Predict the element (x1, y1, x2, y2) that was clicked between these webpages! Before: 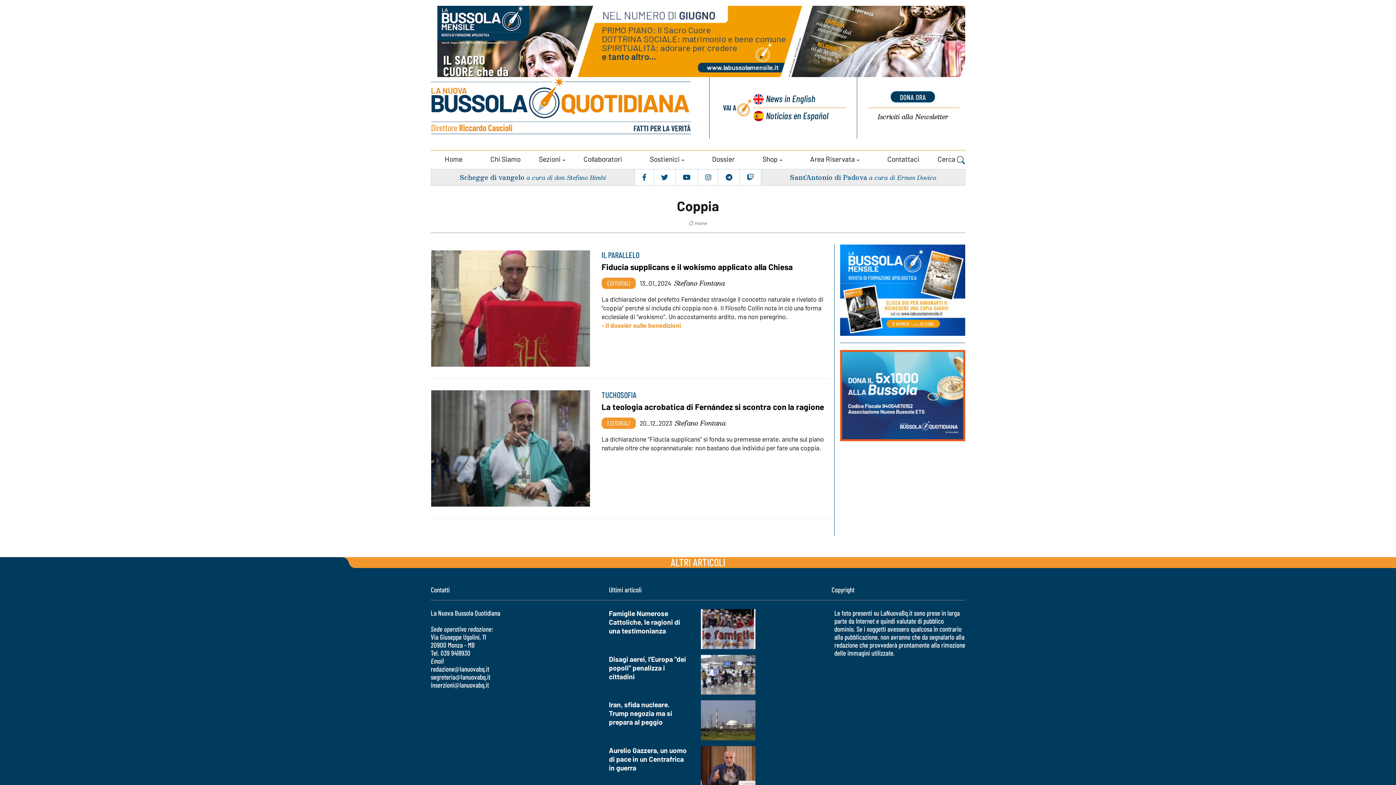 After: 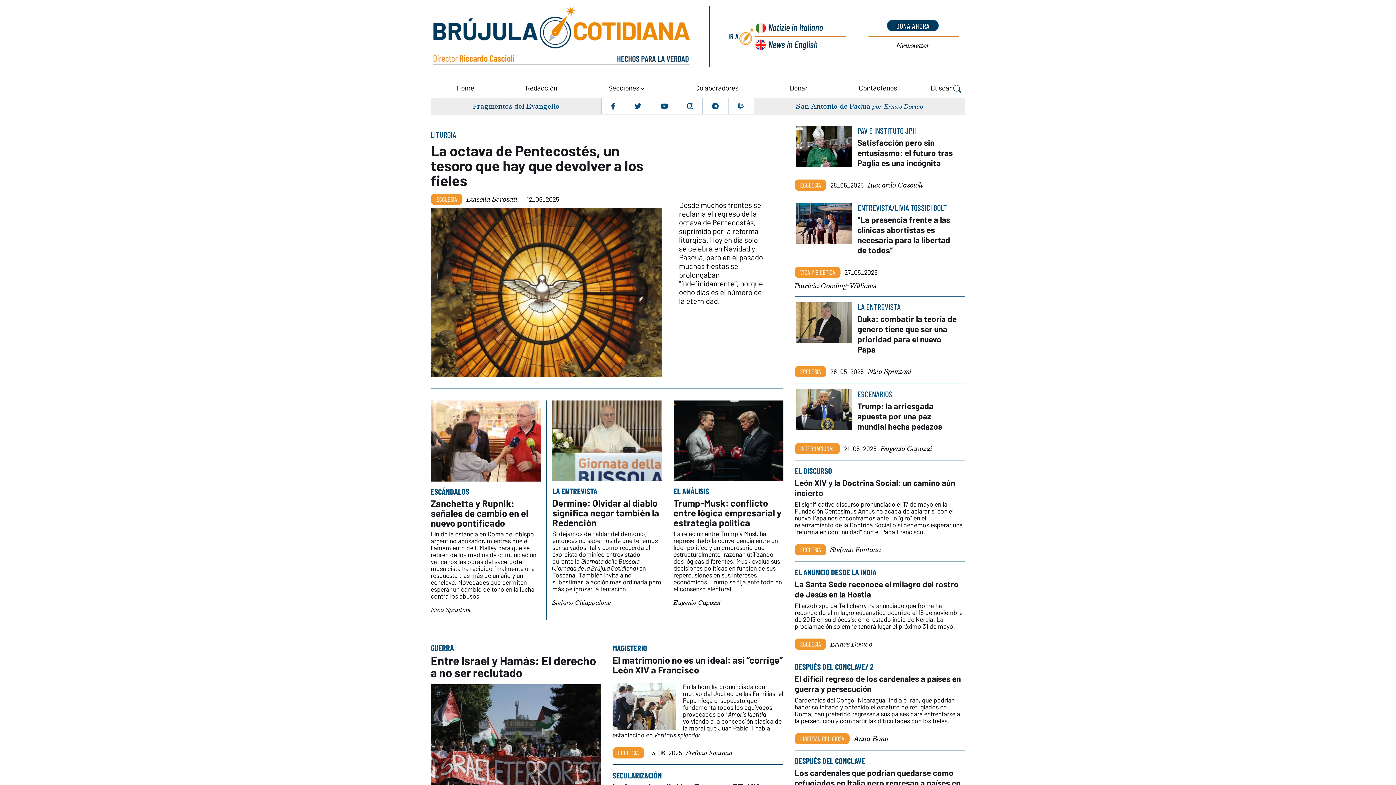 Action: bbox: (753, 108, 832, 127) label: Noticias en Español